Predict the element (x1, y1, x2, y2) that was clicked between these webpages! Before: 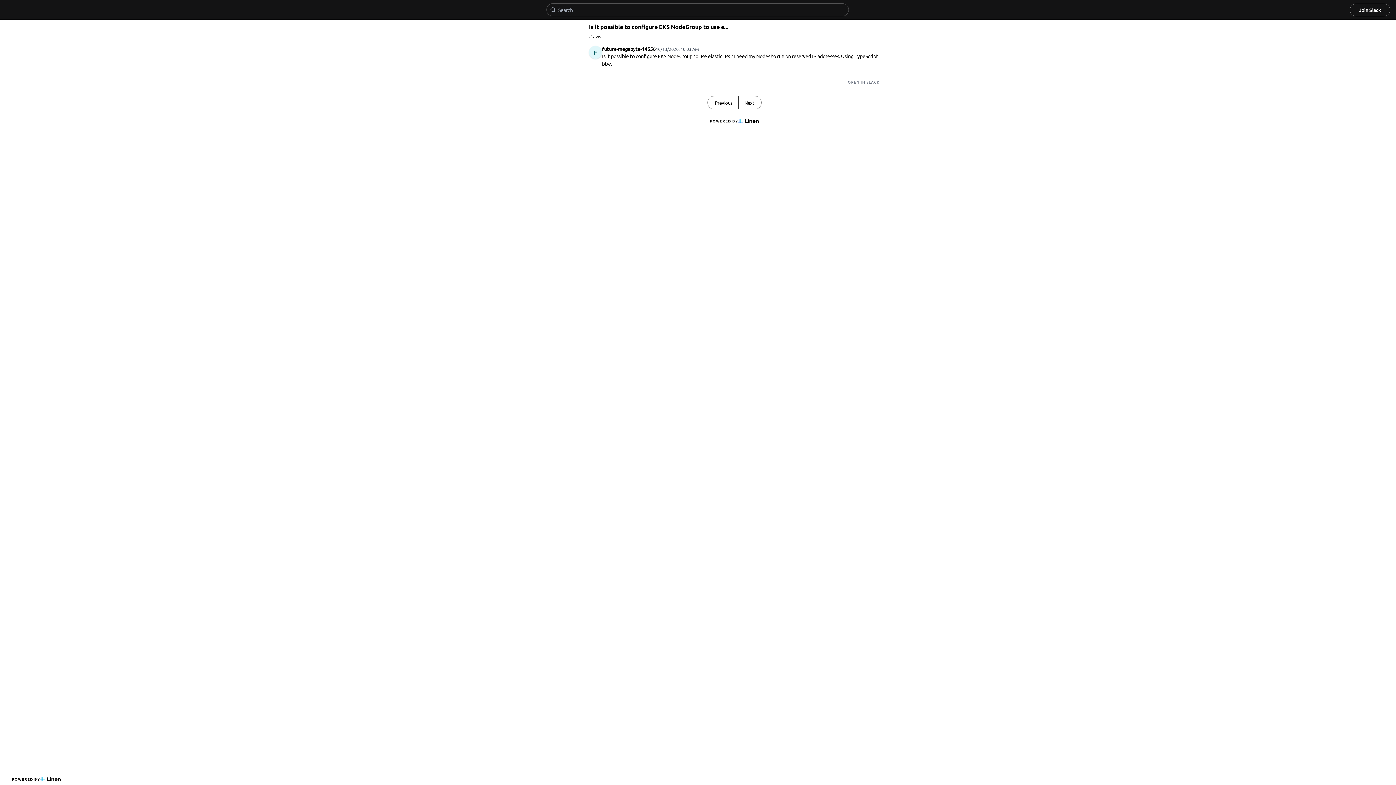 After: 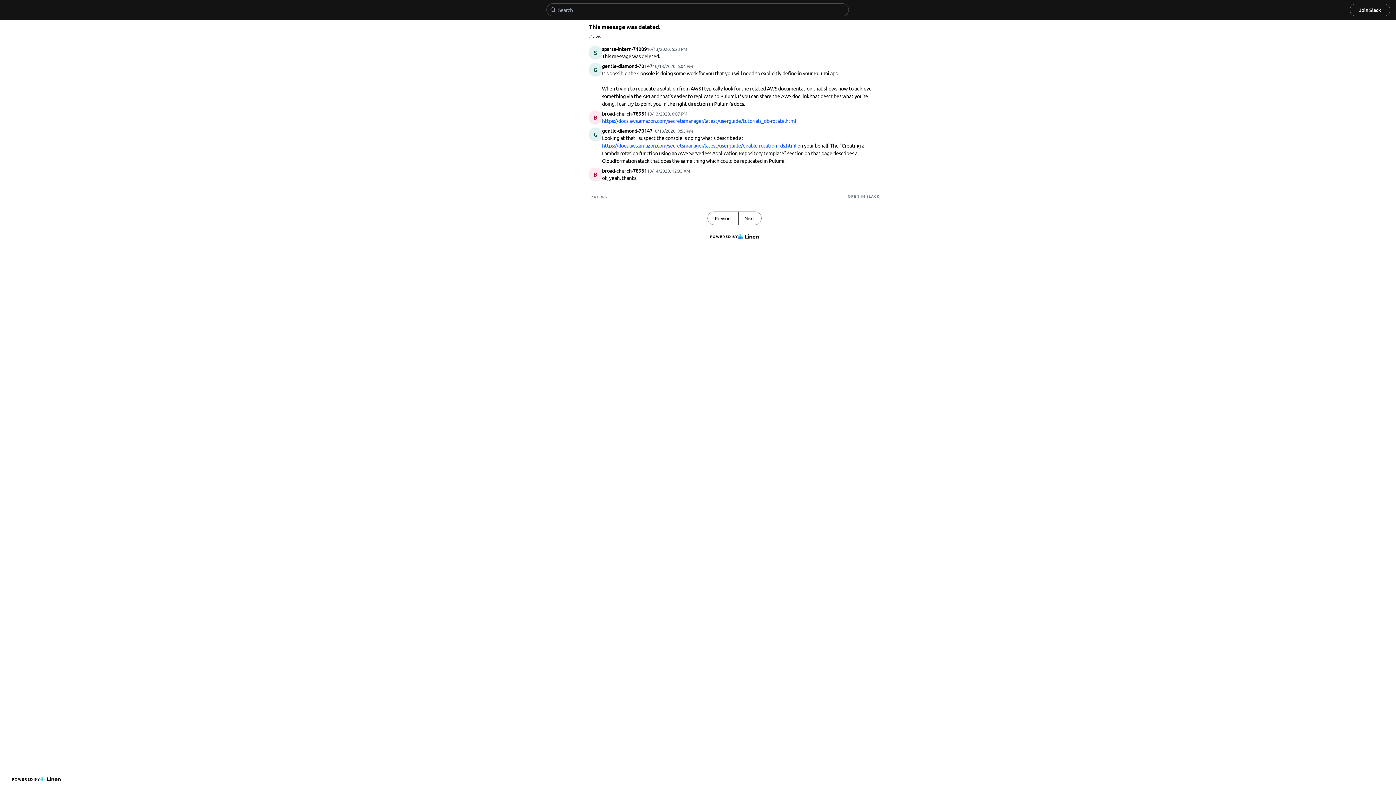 Action: label: Next bbox: (738, 96, 761, 109)